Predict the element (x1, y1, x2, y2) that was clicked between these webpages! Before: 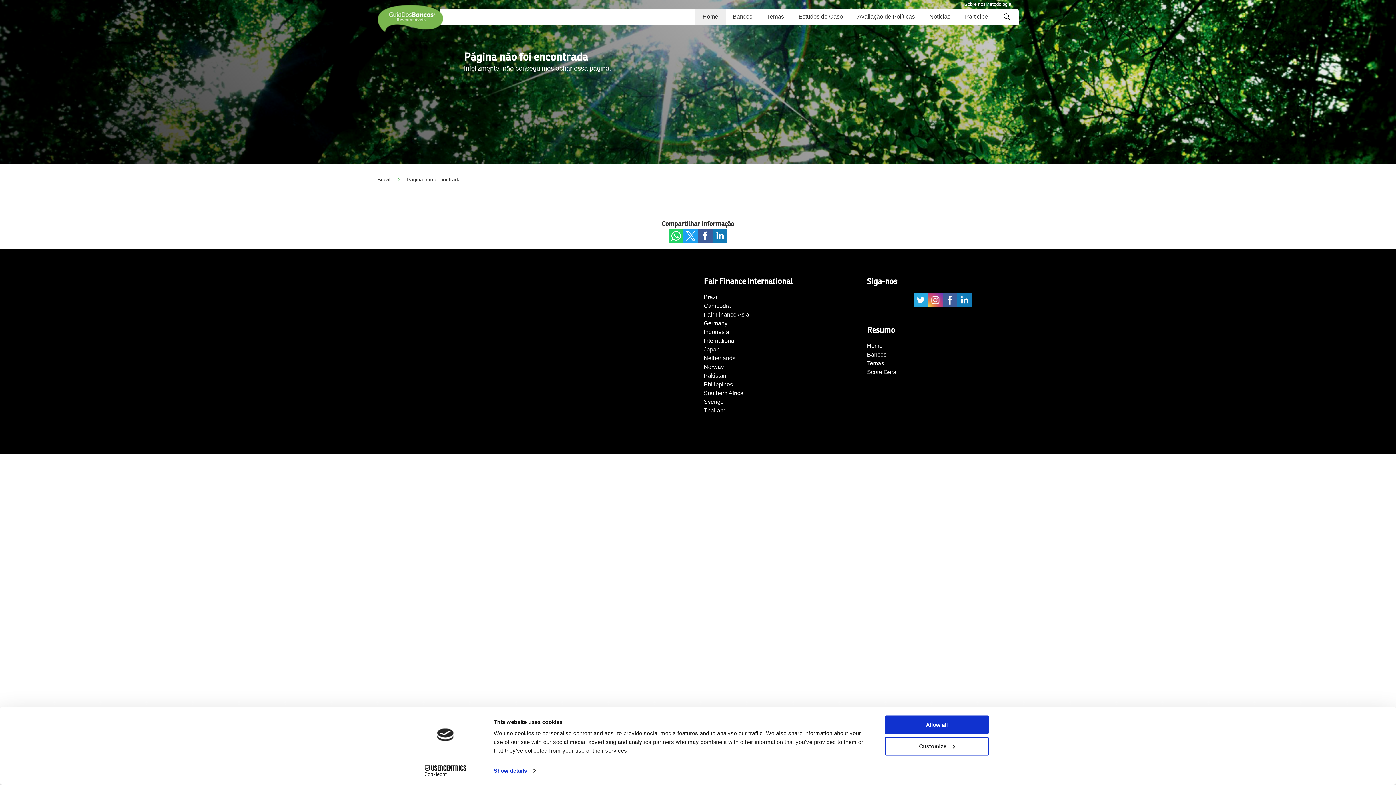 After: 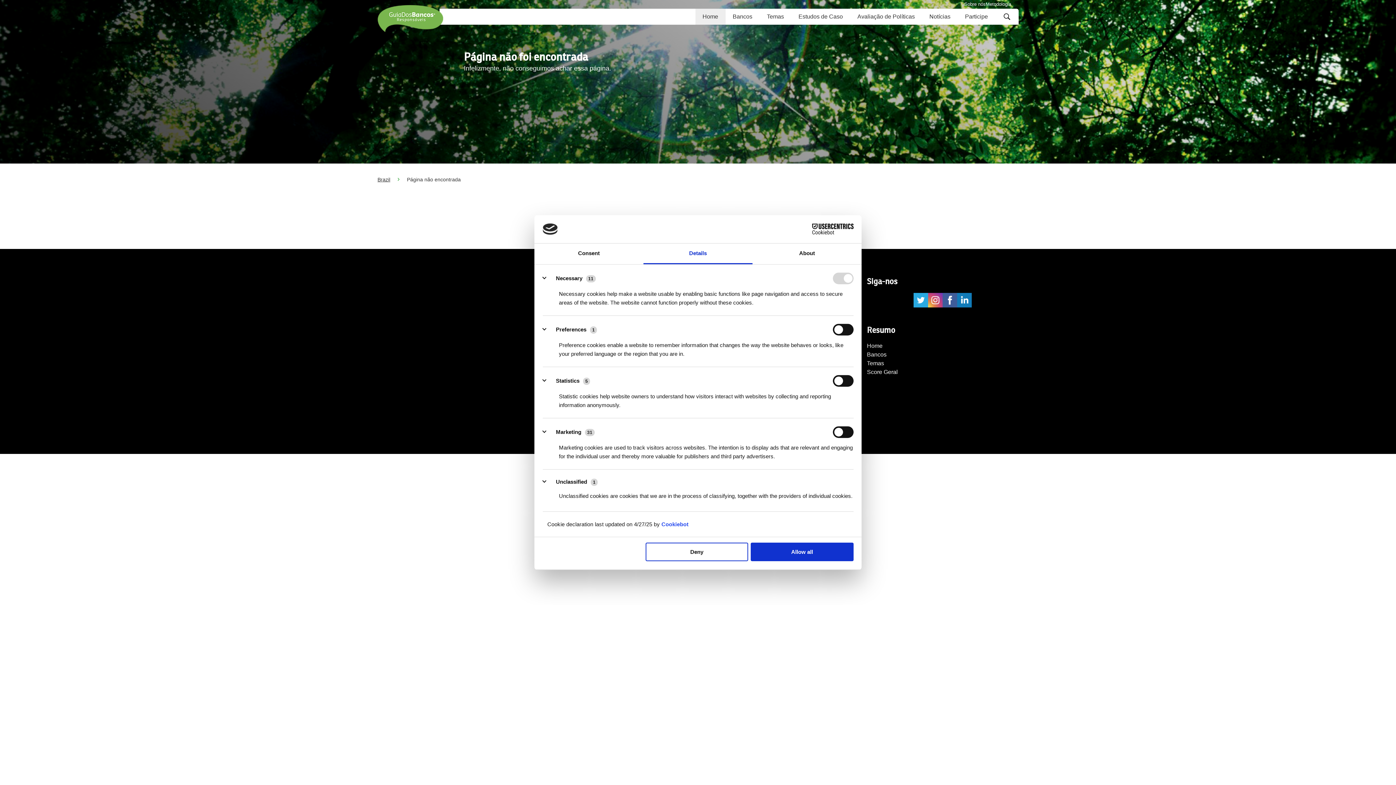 Action: bbox: (493, 765, 535, 776) label: Show details